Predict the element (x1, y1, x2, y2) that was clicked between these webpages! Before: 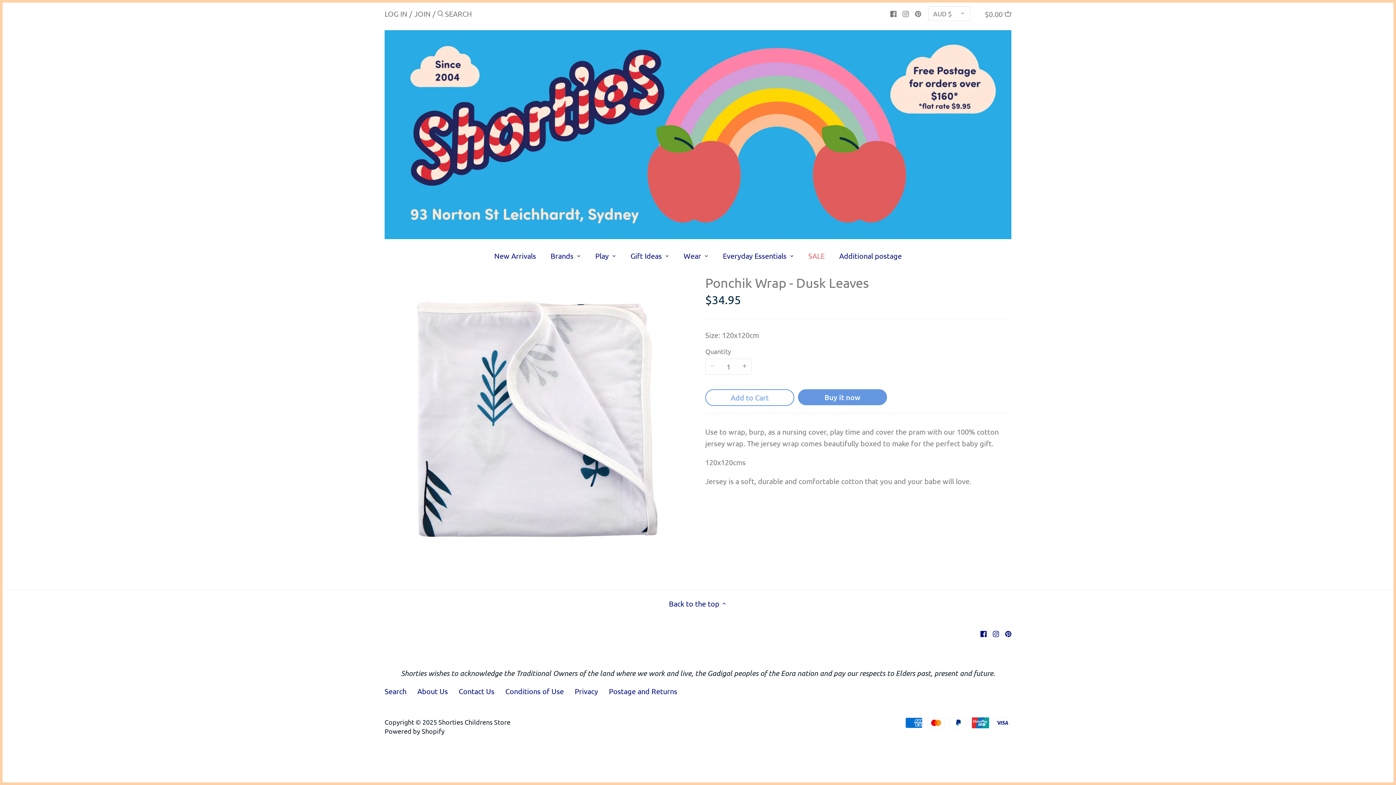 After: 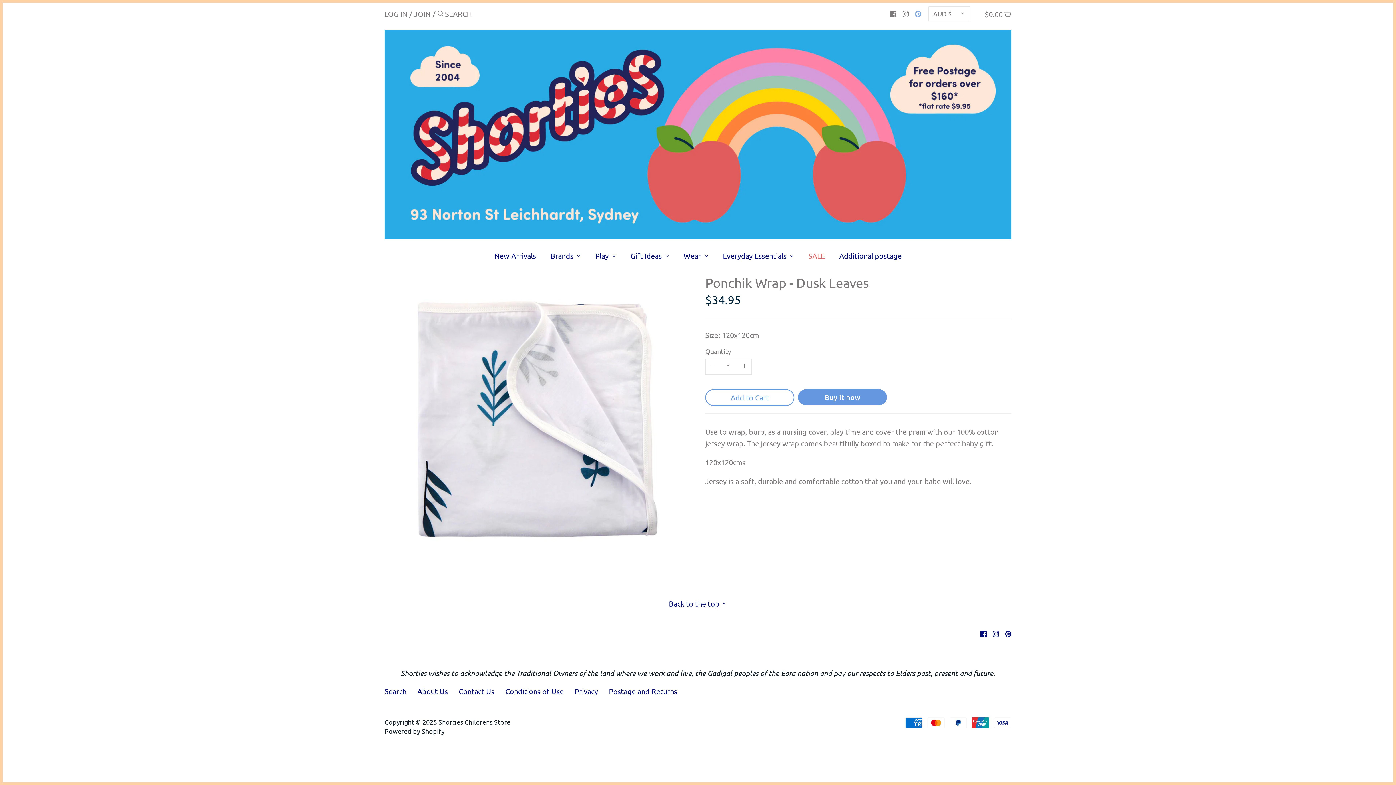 Action: label: Pinterest bbox: (915, 6, 921, 20)